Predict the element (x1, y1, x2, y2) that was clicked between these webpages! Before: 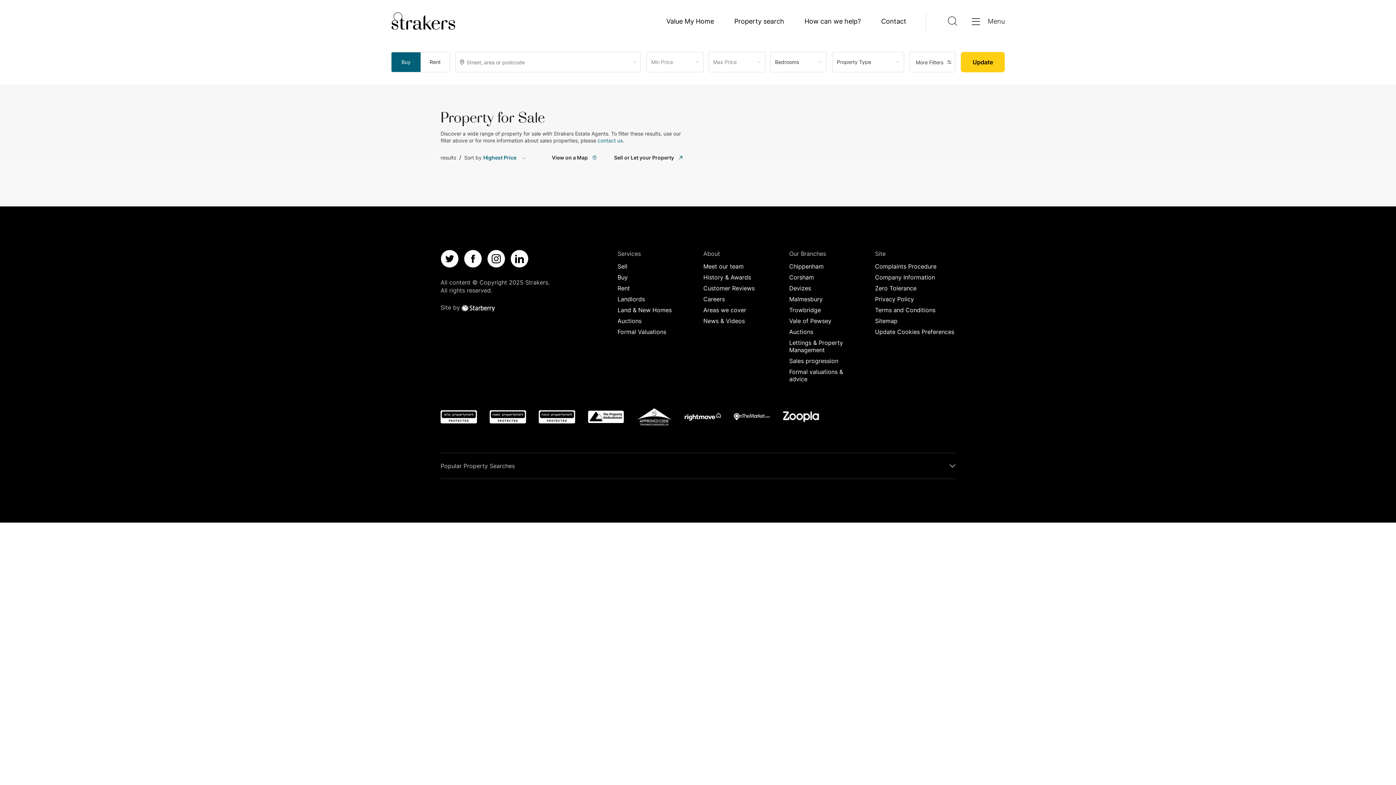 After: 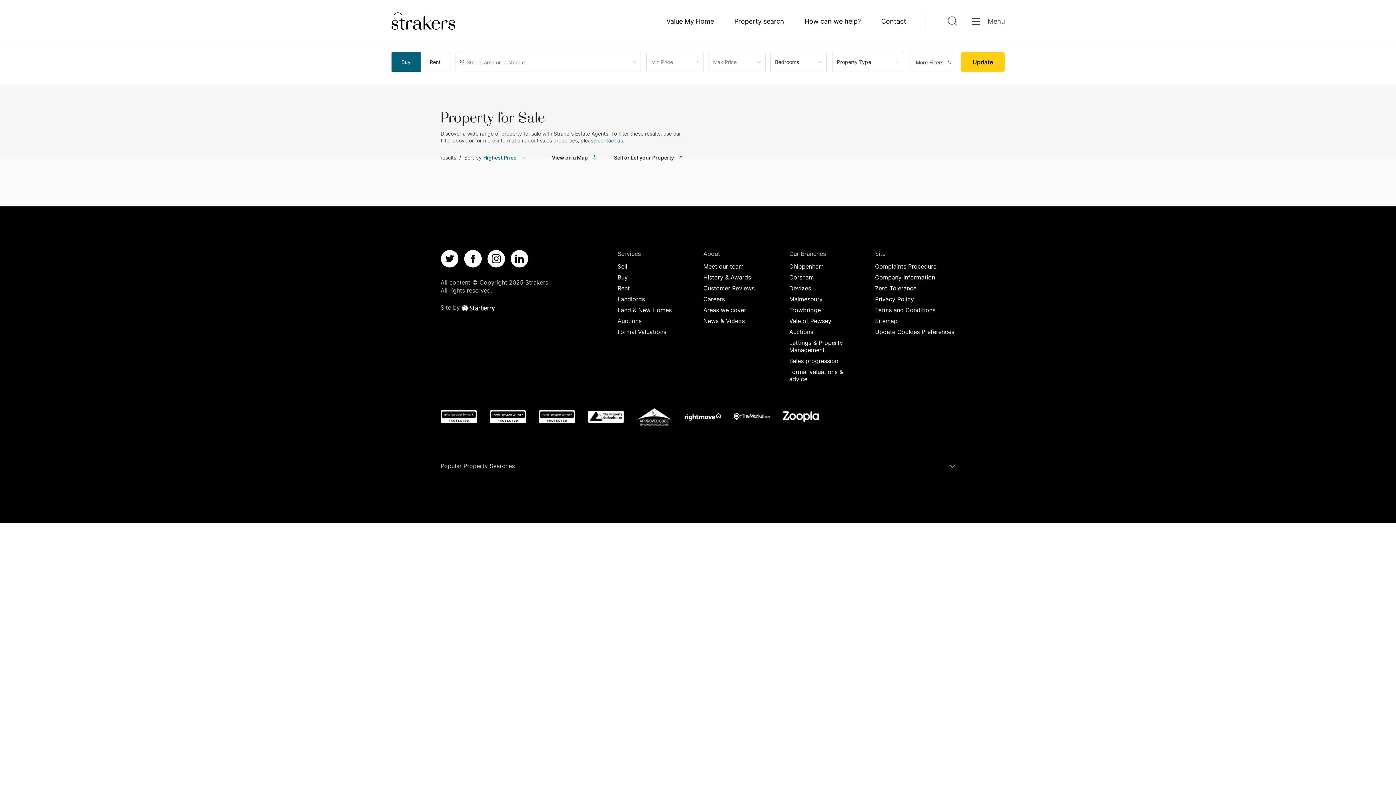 Action: bbox: (637, 408, 672, 426)